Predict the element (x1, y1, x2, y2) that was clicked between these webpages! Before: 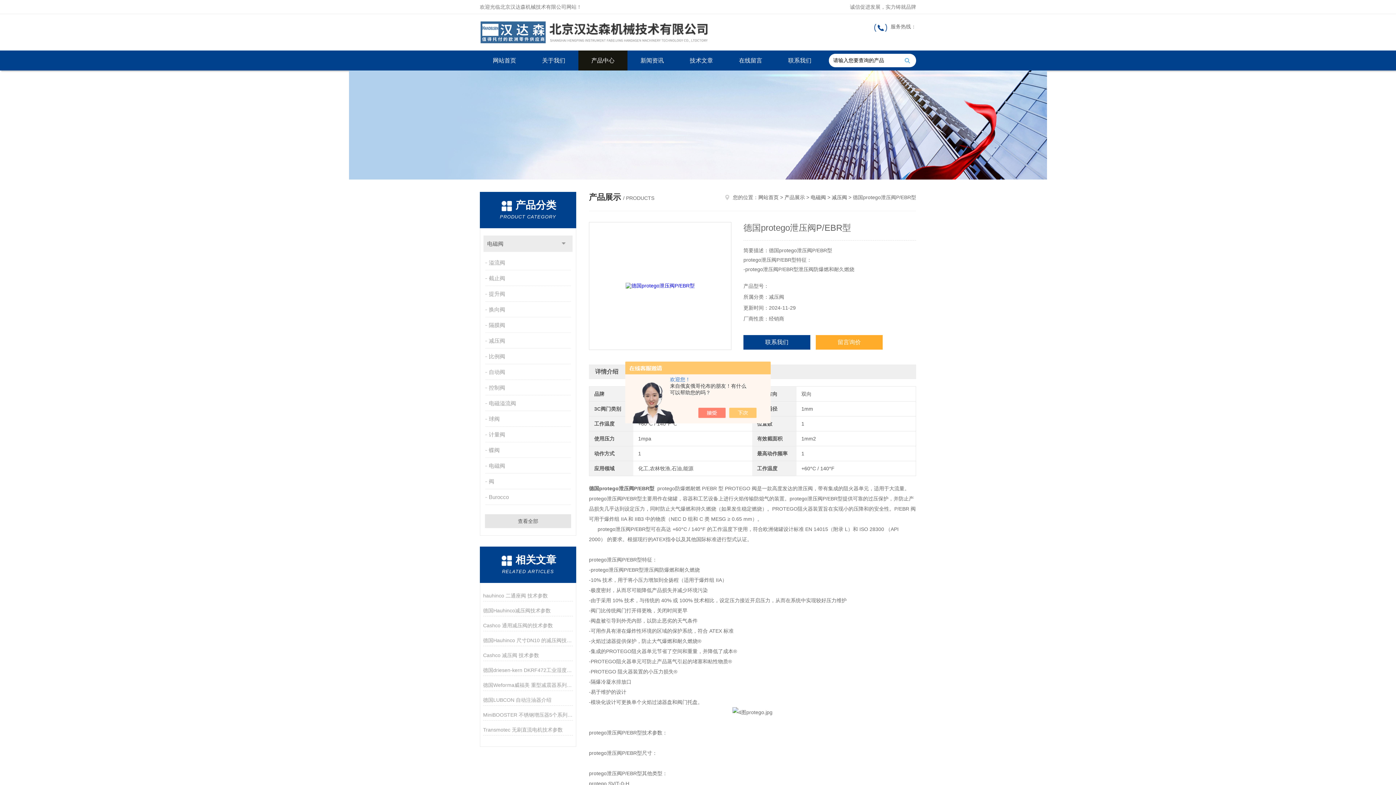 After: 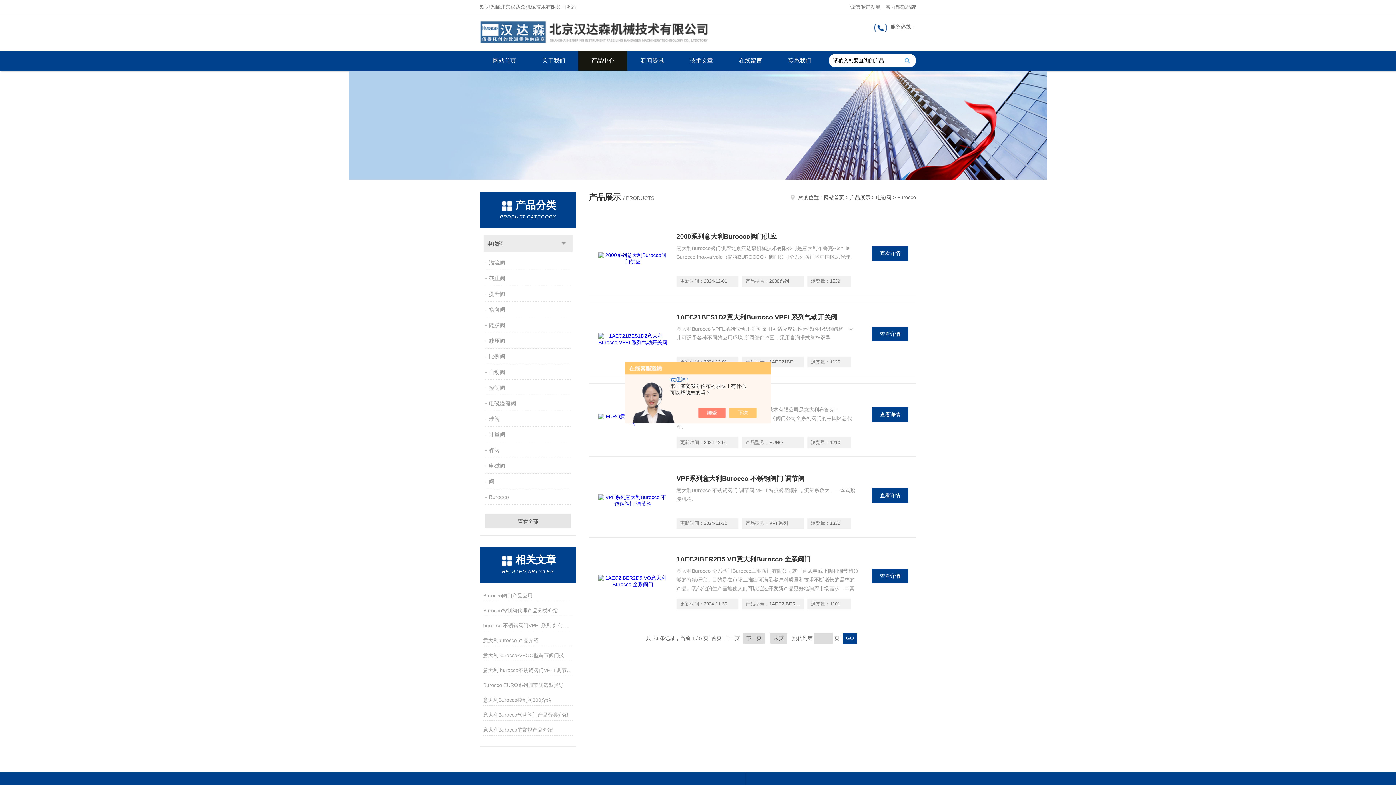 Action: bbox: (485, 490, 572, 504) label: Burocco